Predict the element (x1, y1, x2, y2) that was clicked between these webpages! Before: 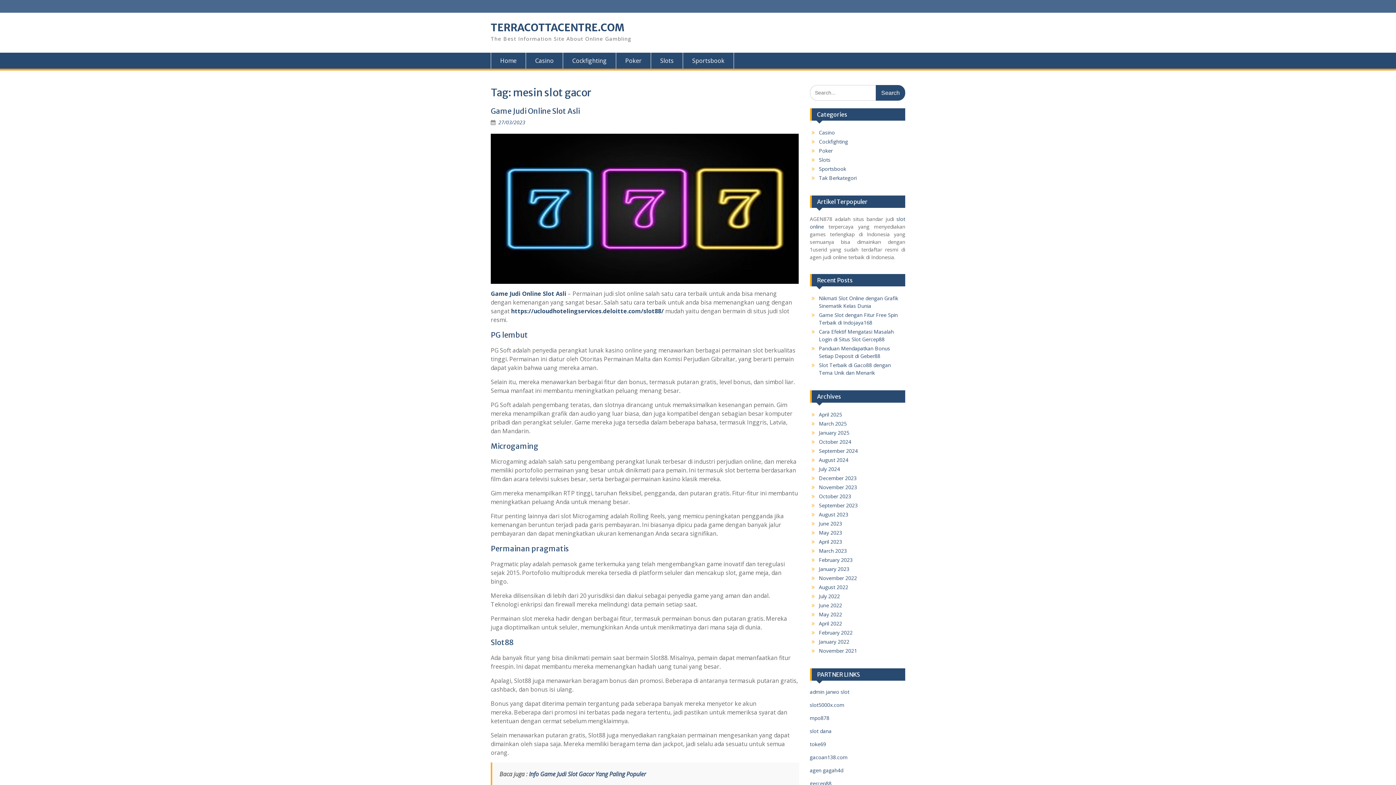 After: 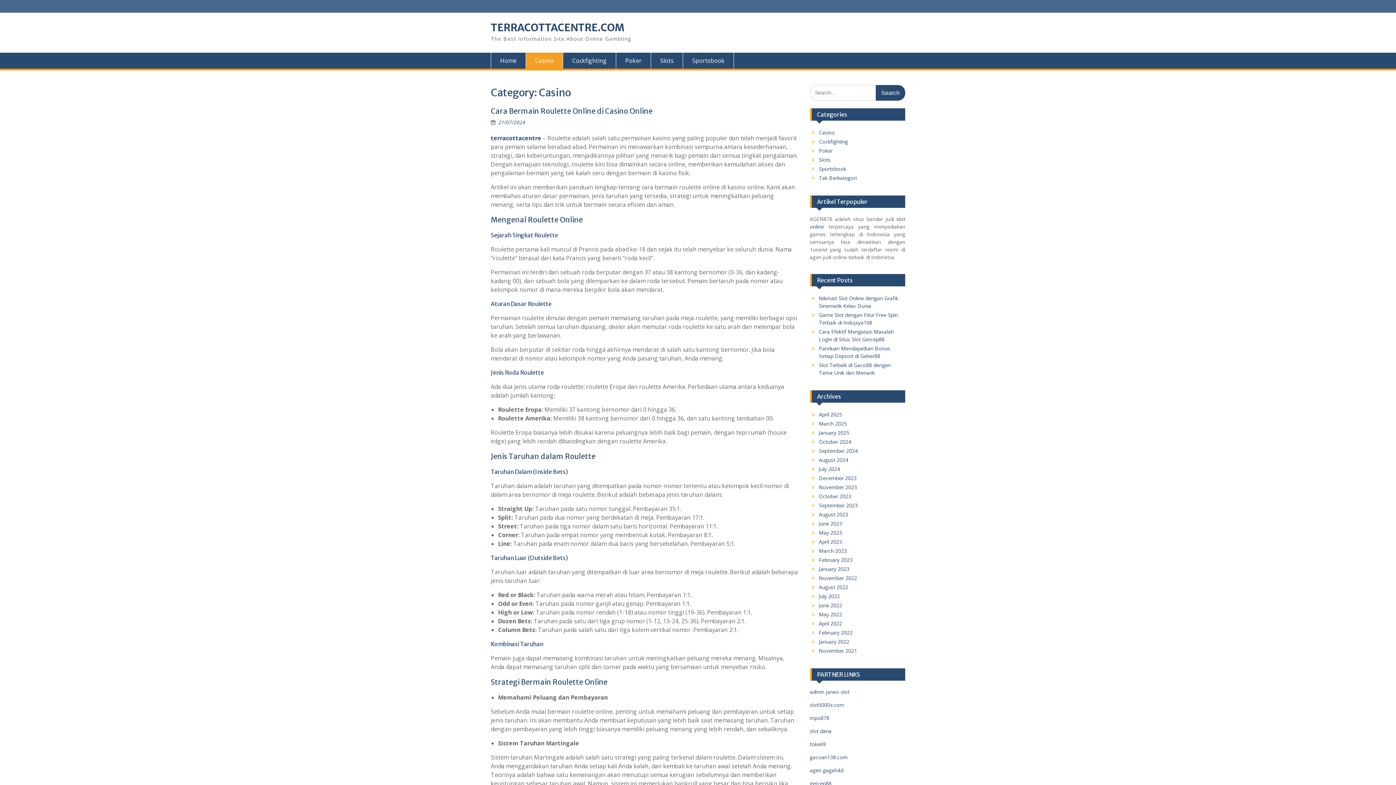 Action: bbox: (819, 129, 835, 136) label: Casino